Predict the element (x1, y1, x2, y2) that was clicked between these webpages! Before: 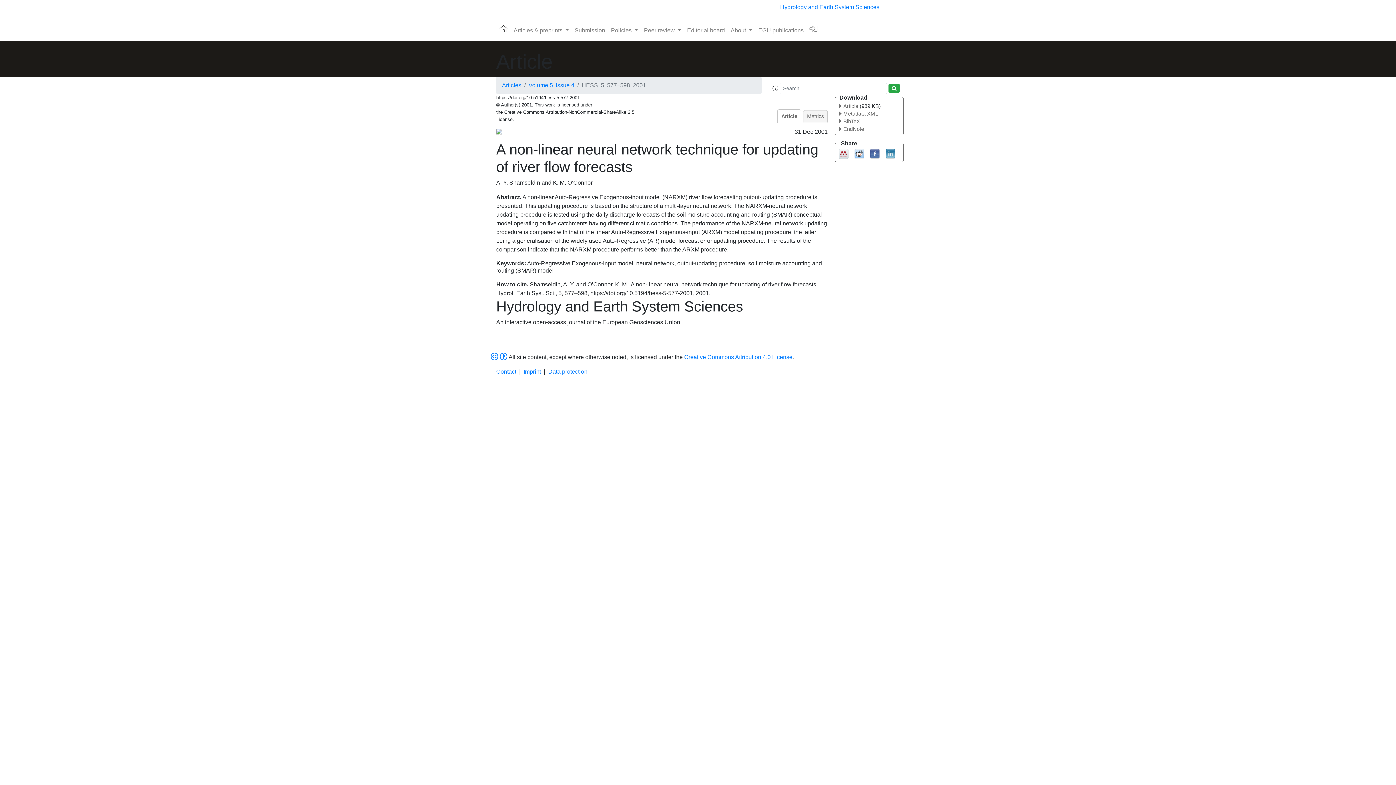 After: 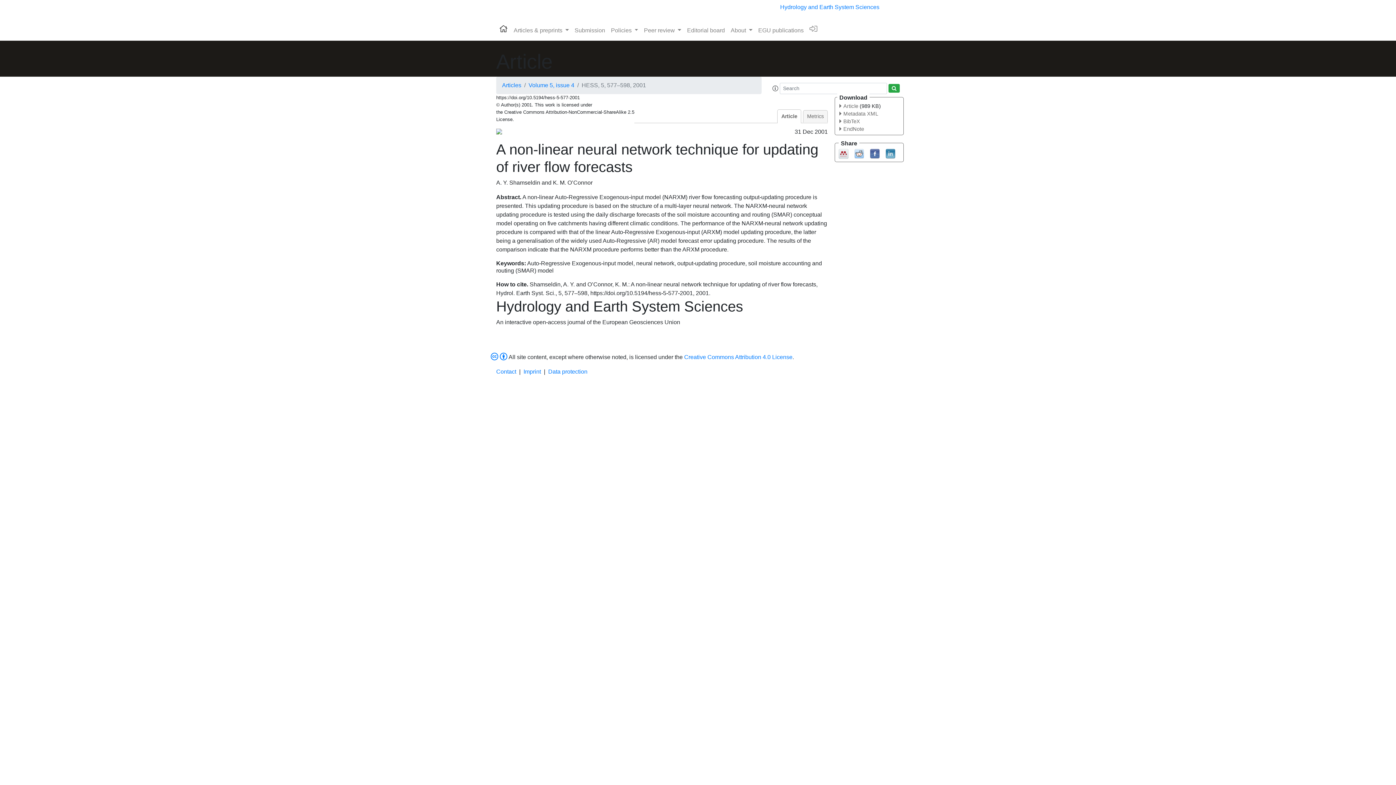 Action: bbox: (777, 109, 801, 123) label: Article